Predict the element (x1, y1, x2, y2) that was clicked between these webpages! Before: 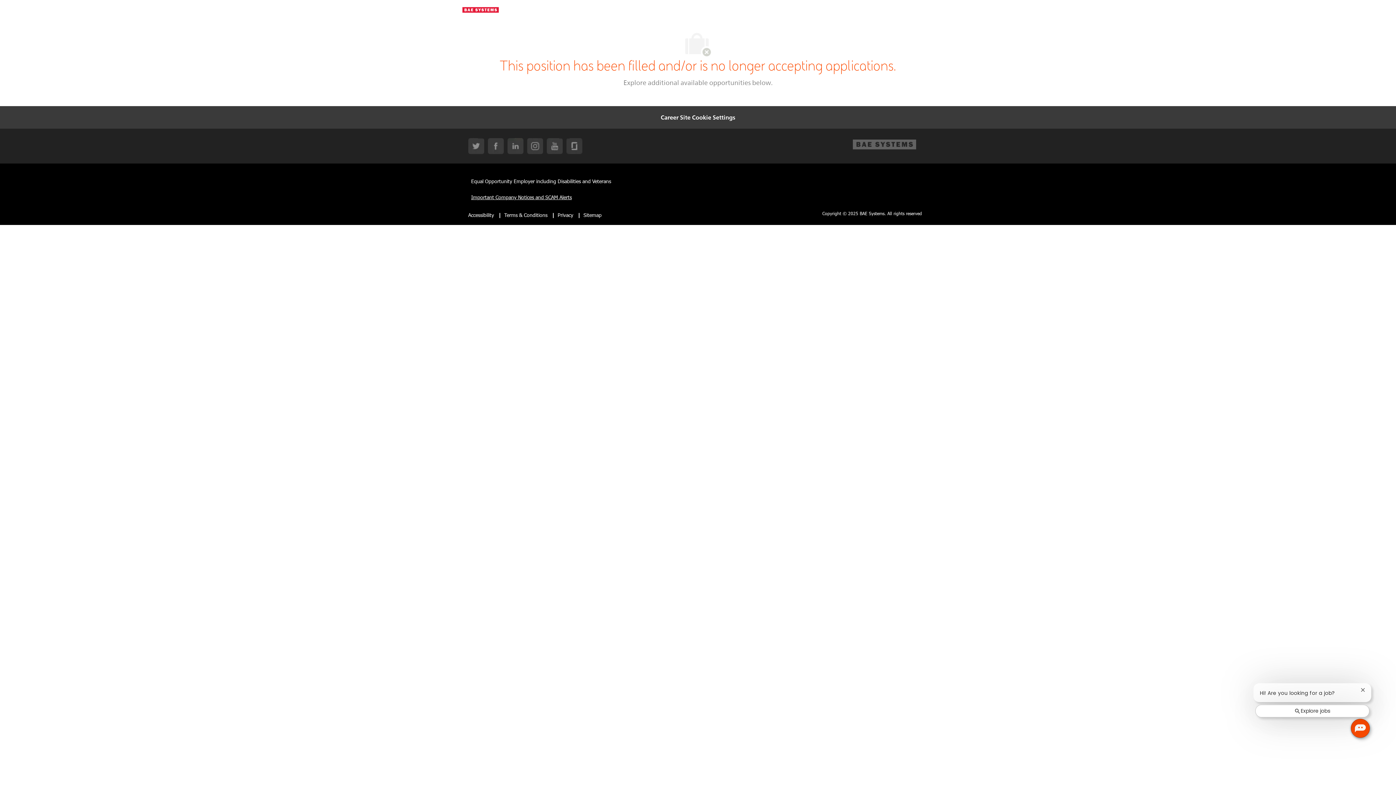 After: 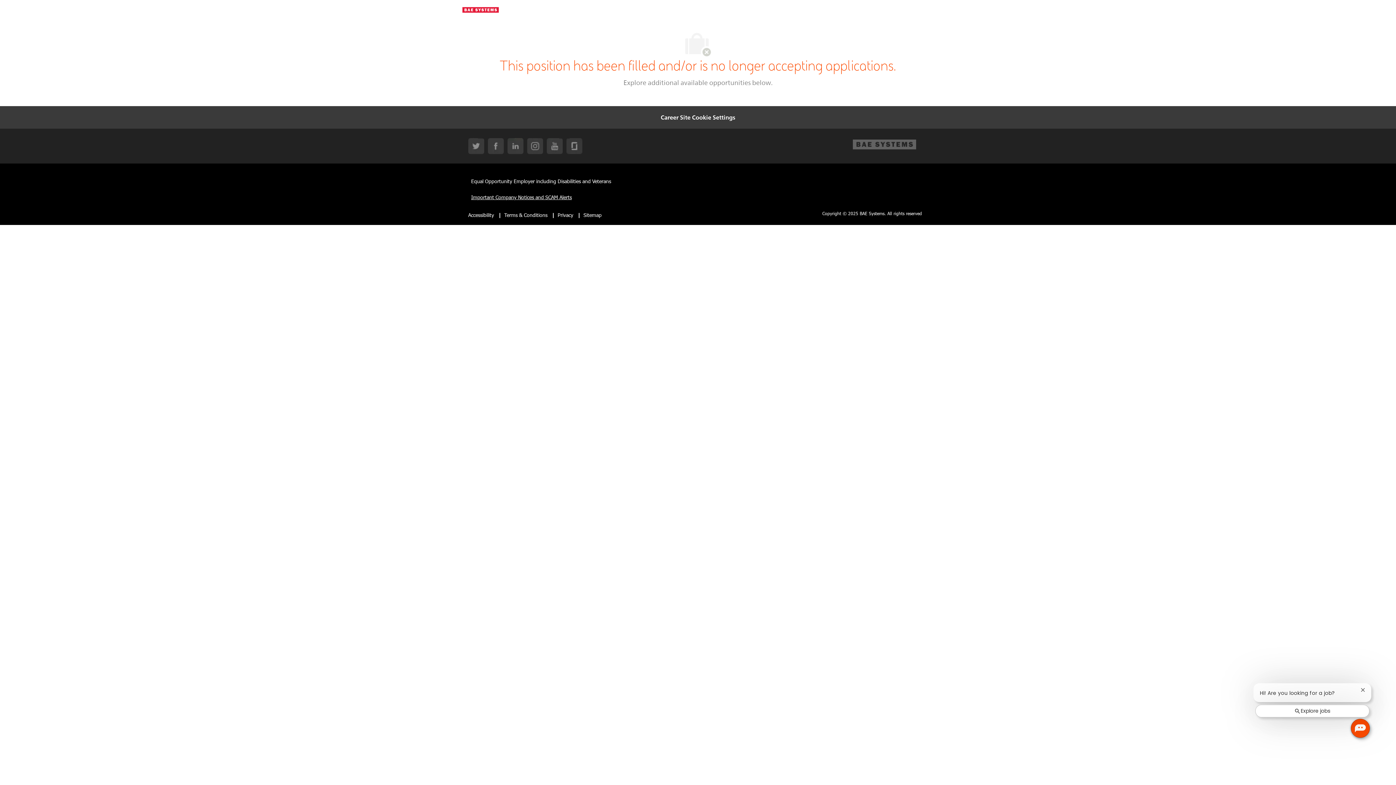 Action: label: Skip to main content bbox: (0, 0, 1396, 0)